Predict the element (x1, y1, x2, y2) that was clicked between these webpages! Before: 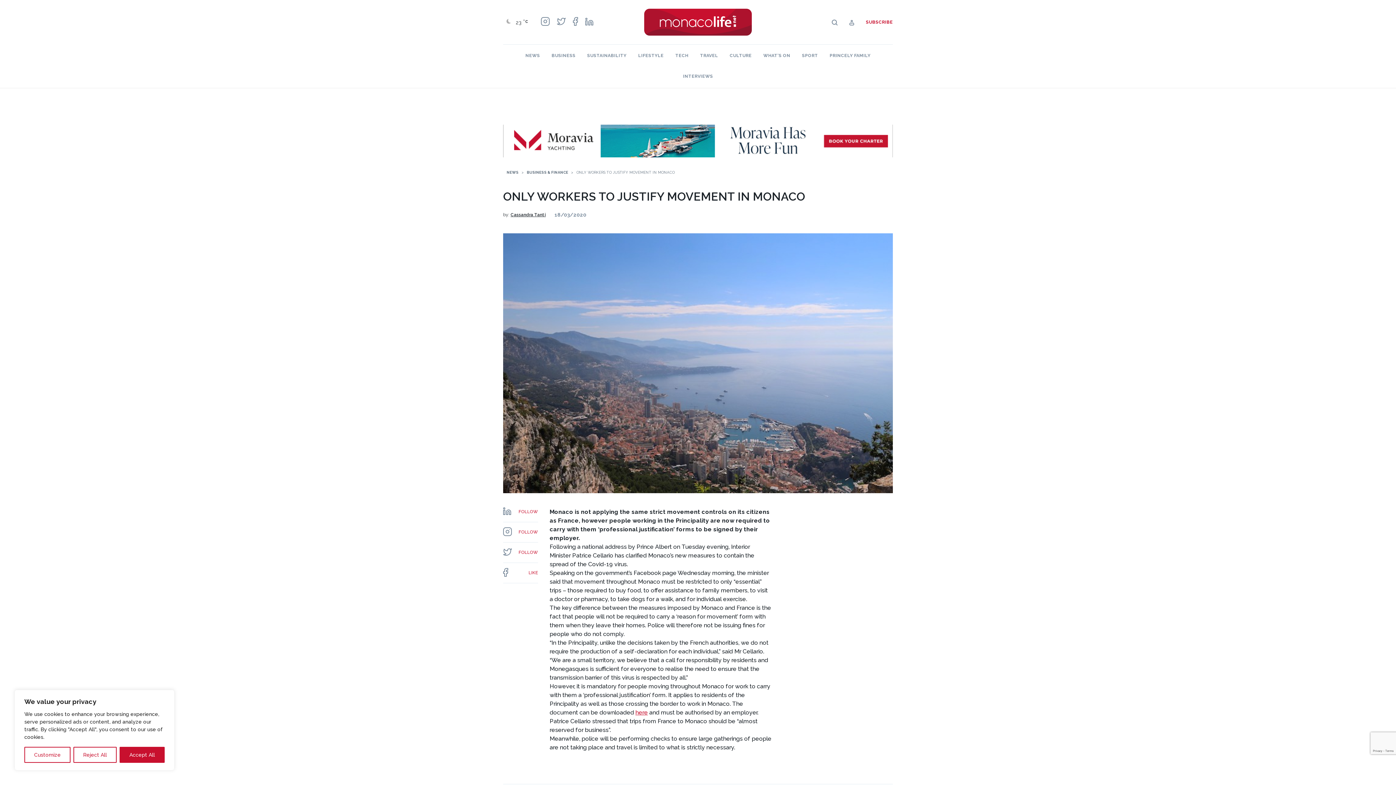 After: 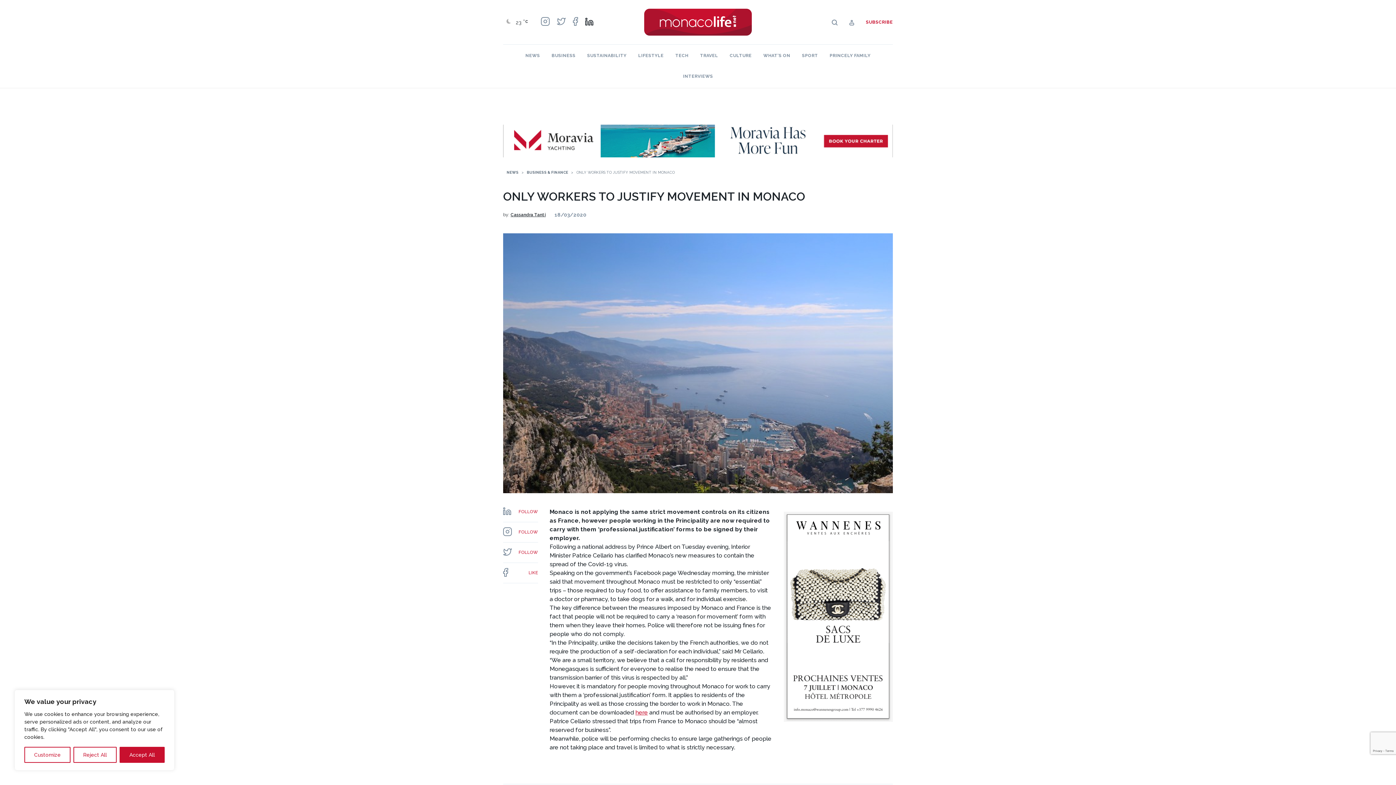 Action: bbox: (585, 17, 593, 26)